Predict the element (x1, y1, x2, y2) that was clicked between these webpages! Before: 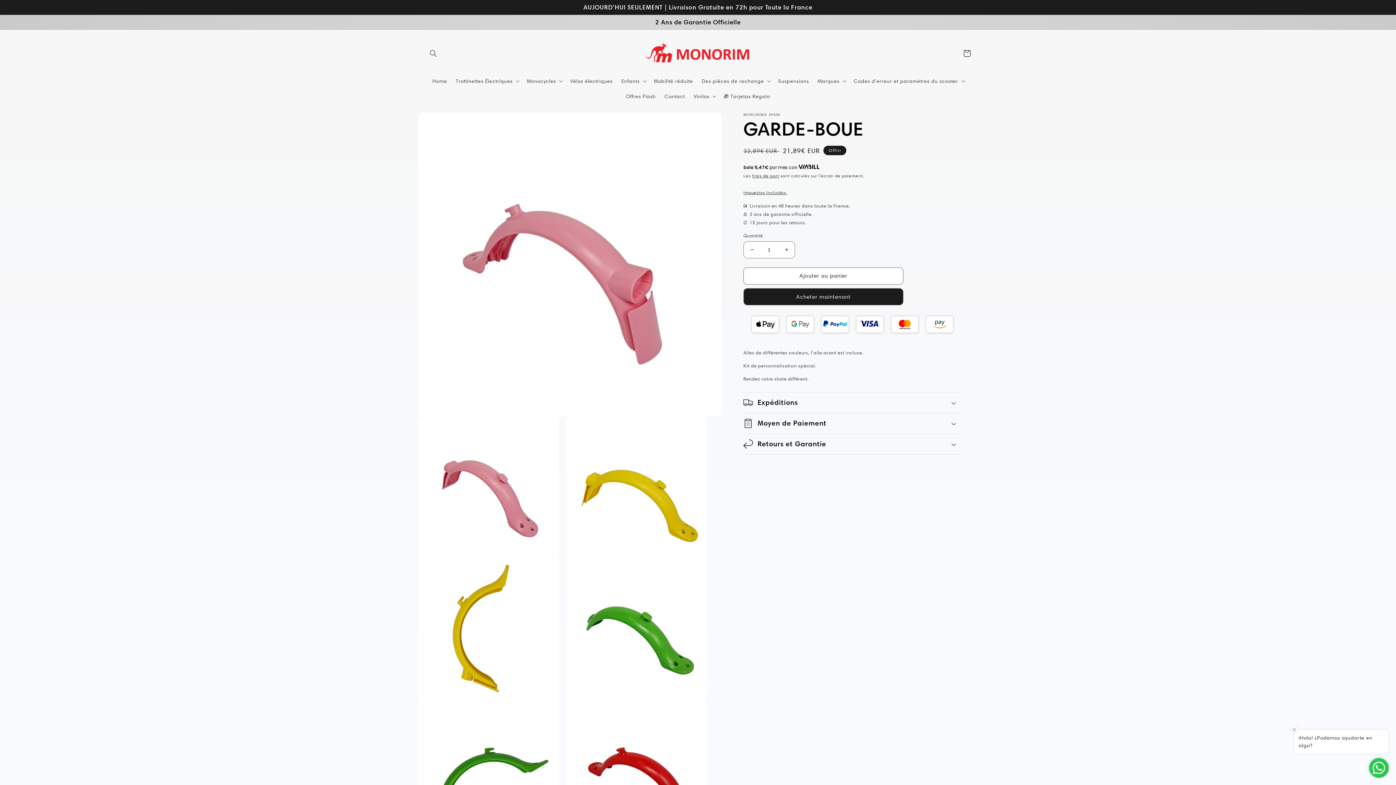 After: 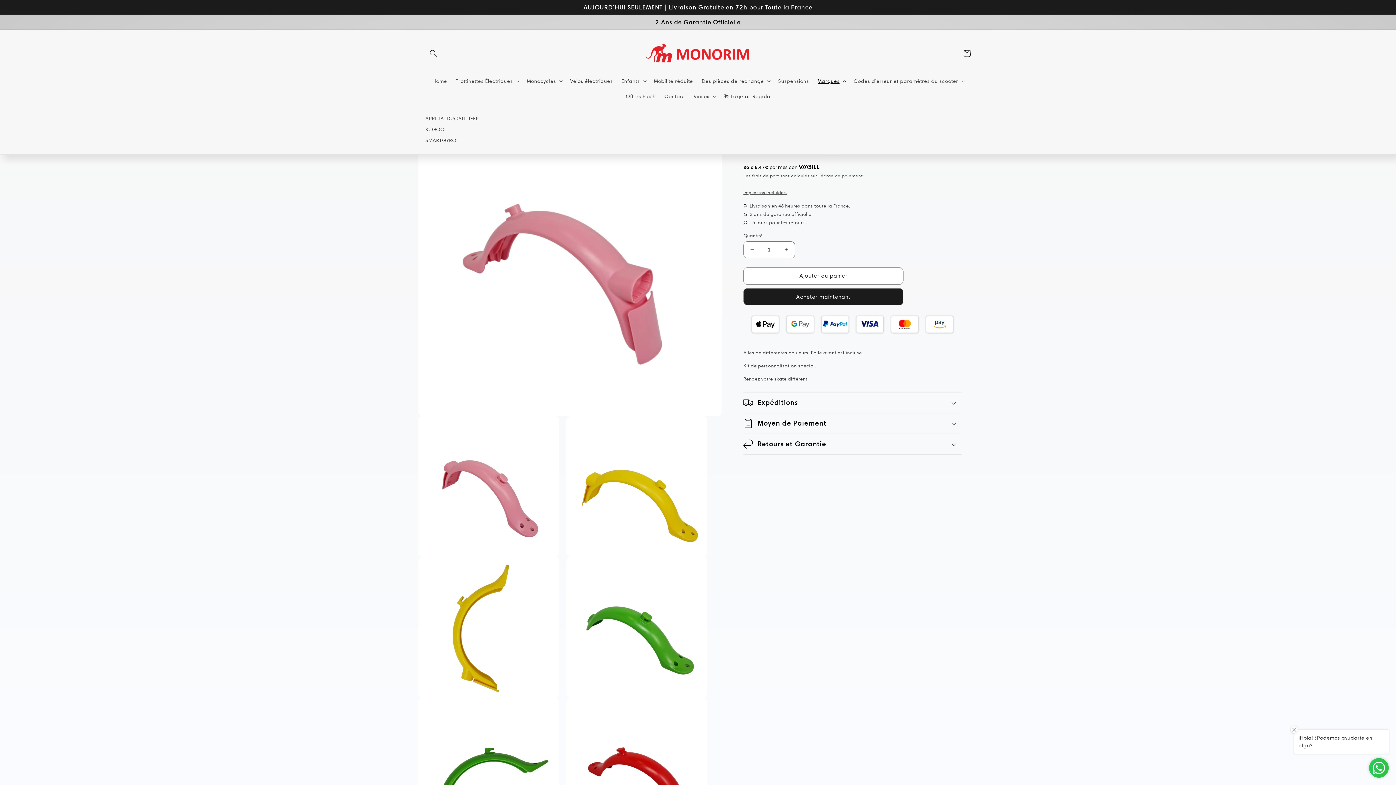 Action: label: Marques bbox: (813, 73, 849, 88)